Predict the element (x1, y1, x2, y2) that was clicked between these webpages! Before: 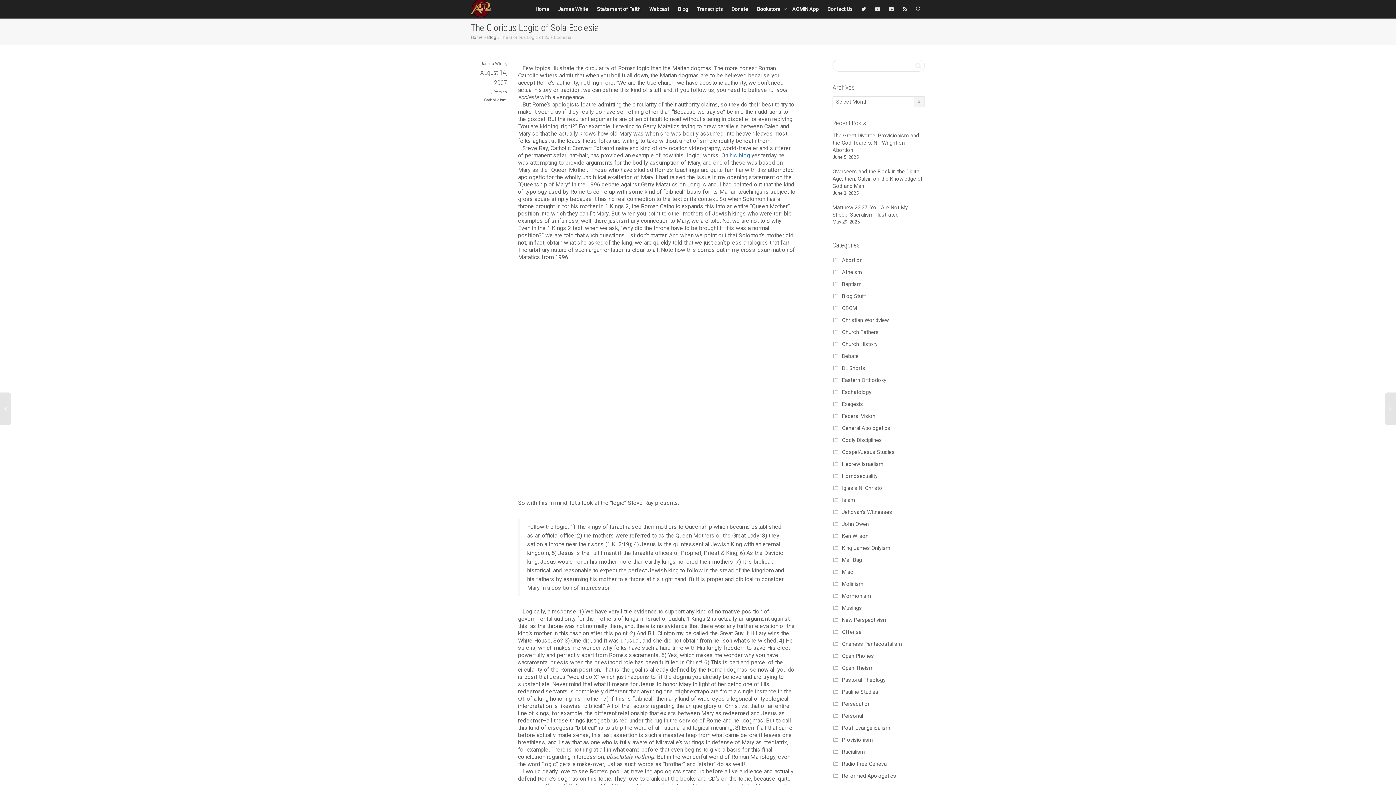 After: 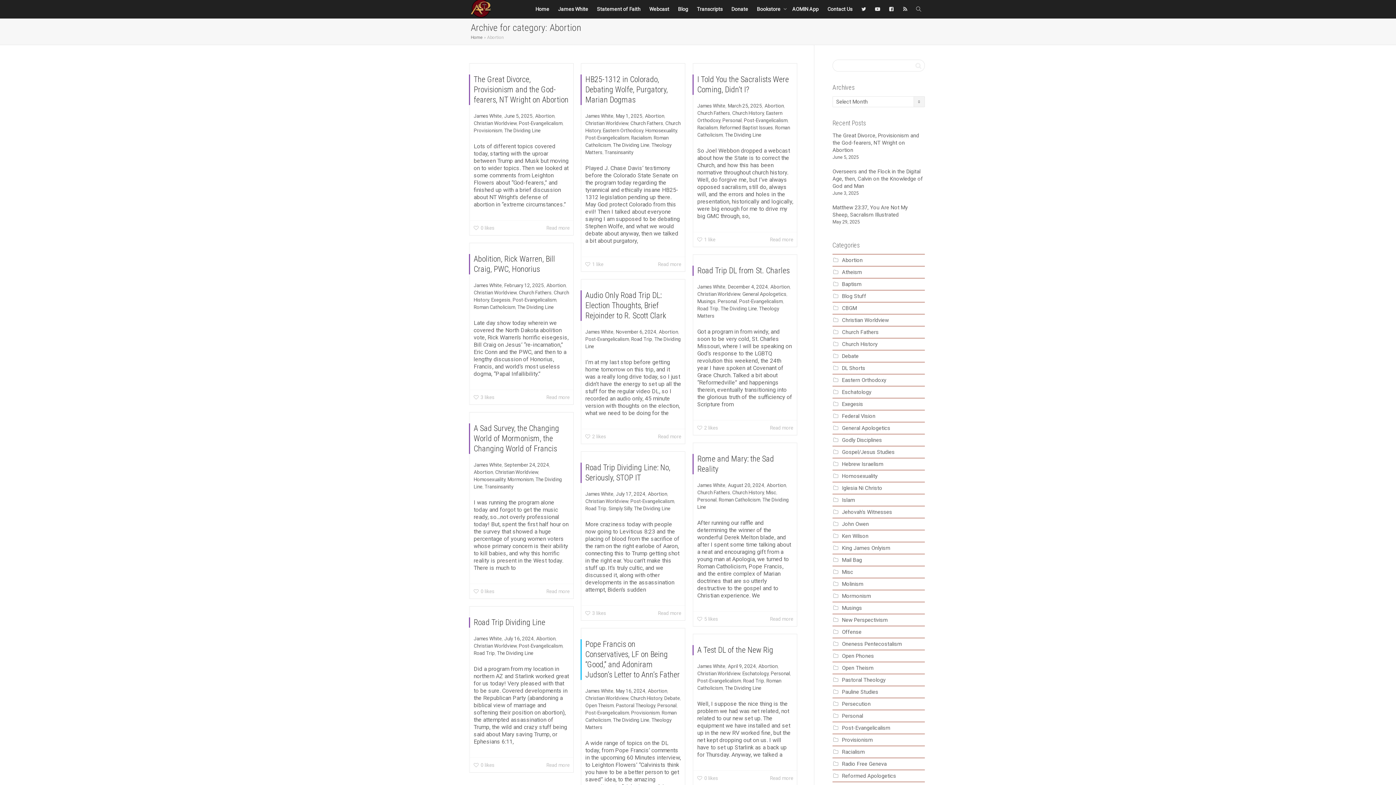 Action: bbox: (842, 257, 862, 263) label: Abortion